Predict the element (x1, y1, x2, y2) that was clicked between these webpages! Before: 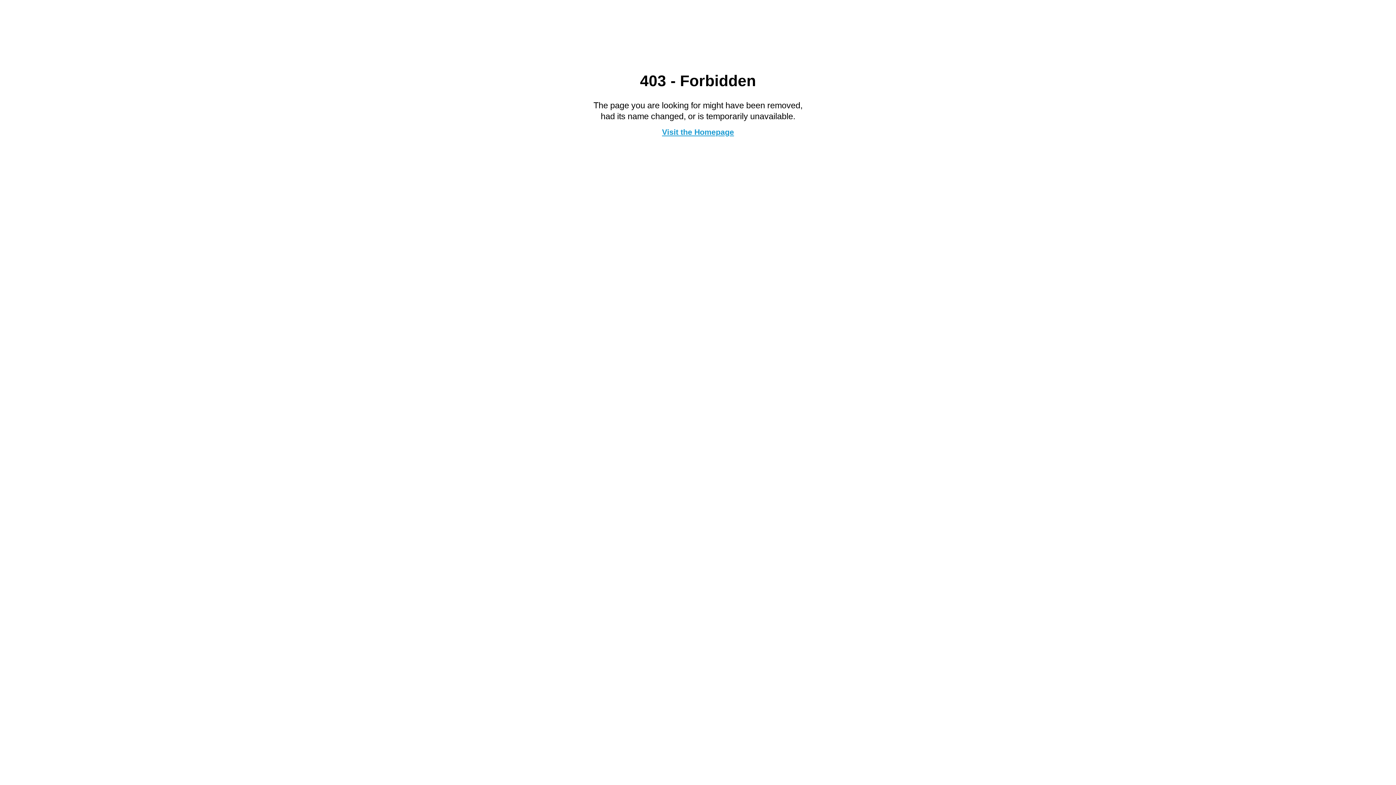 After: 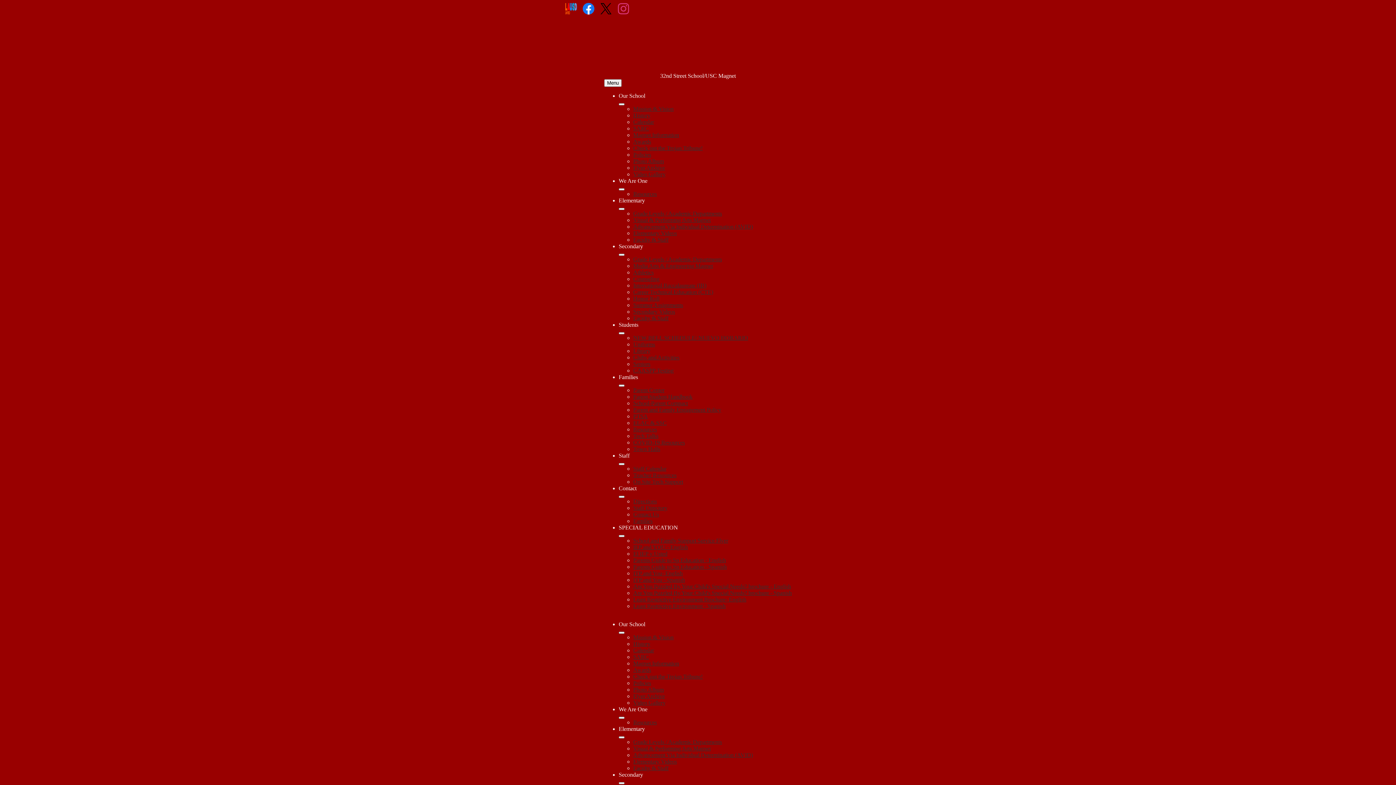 Action: label: Visit the Homepage bbox: (662, 127, 734, 136)